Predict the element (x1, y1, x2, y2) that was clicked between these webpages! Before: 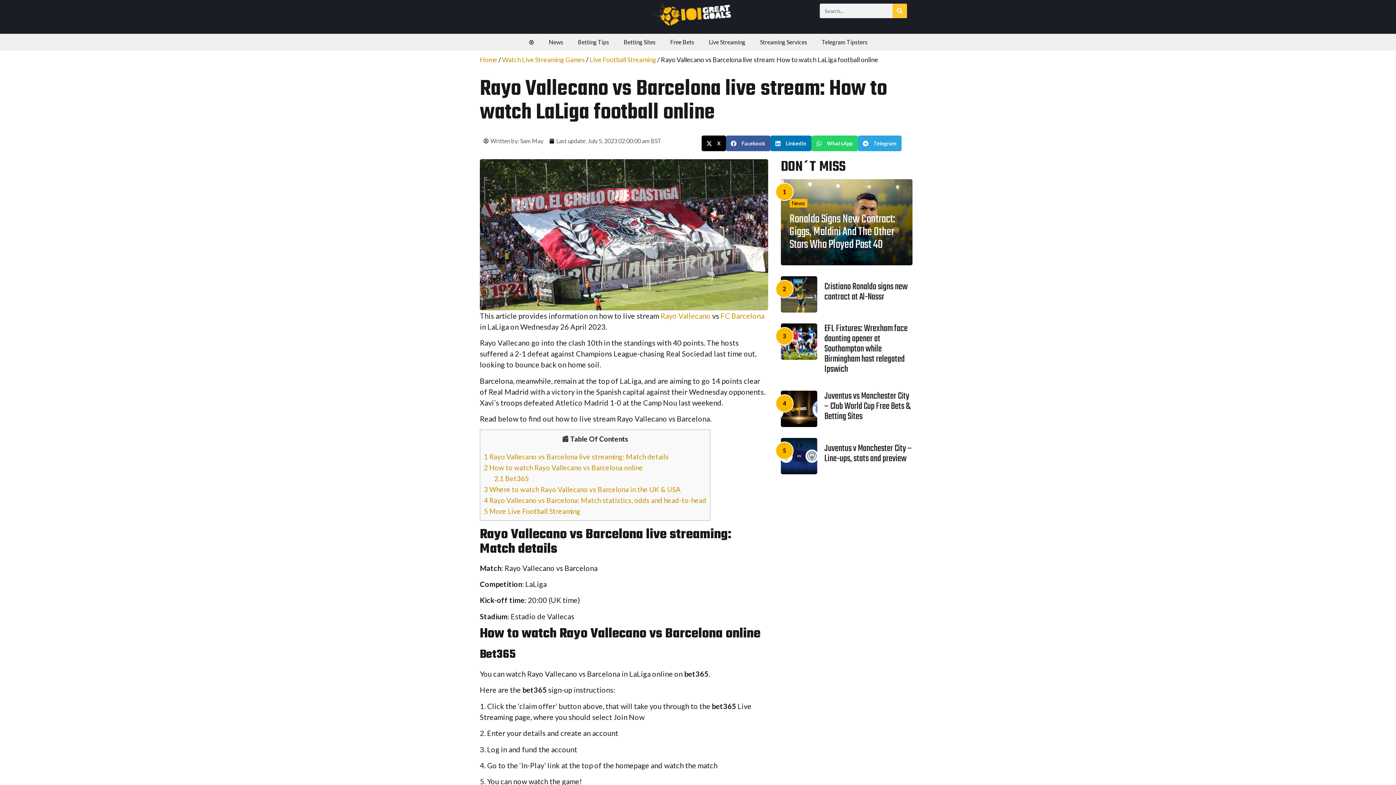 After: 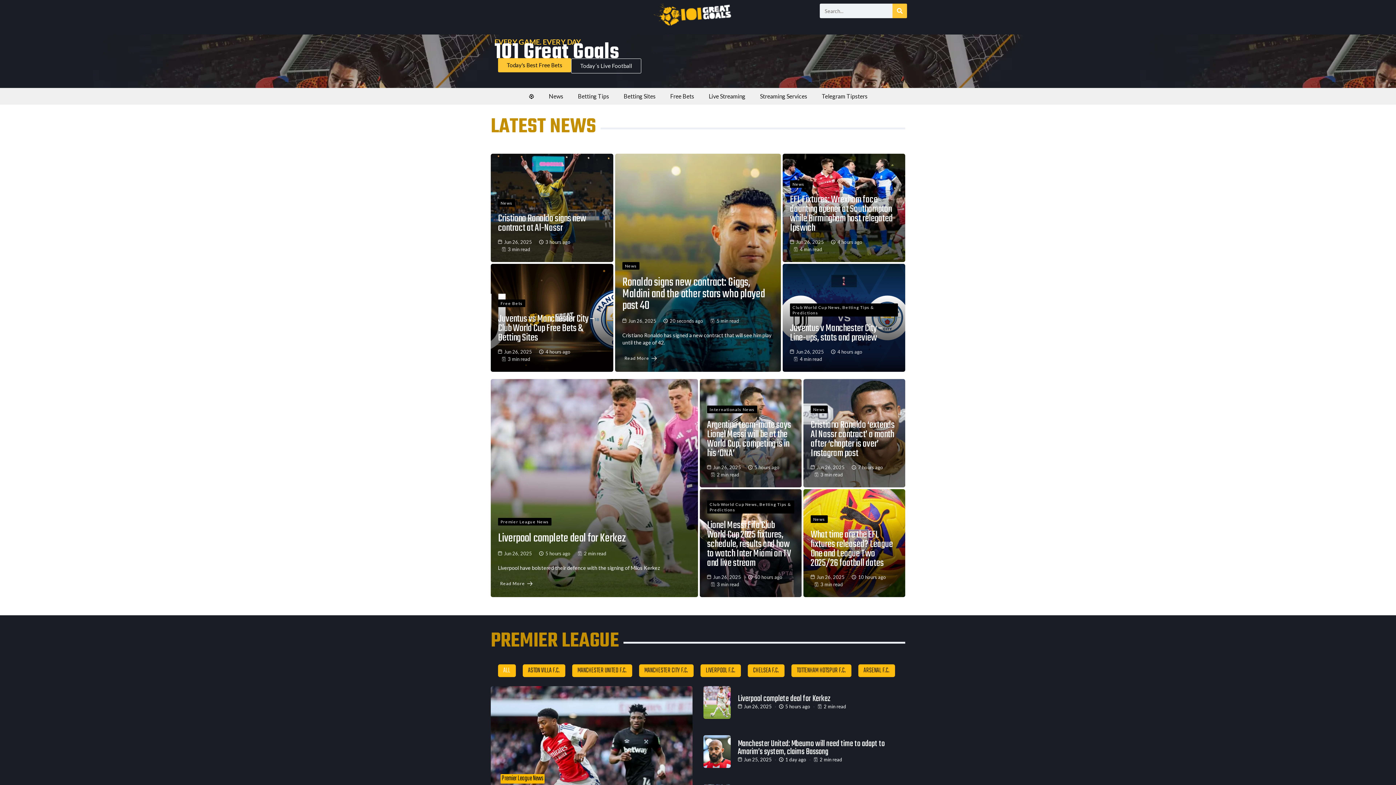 Action: bbox: (649, 3, 747, 25)